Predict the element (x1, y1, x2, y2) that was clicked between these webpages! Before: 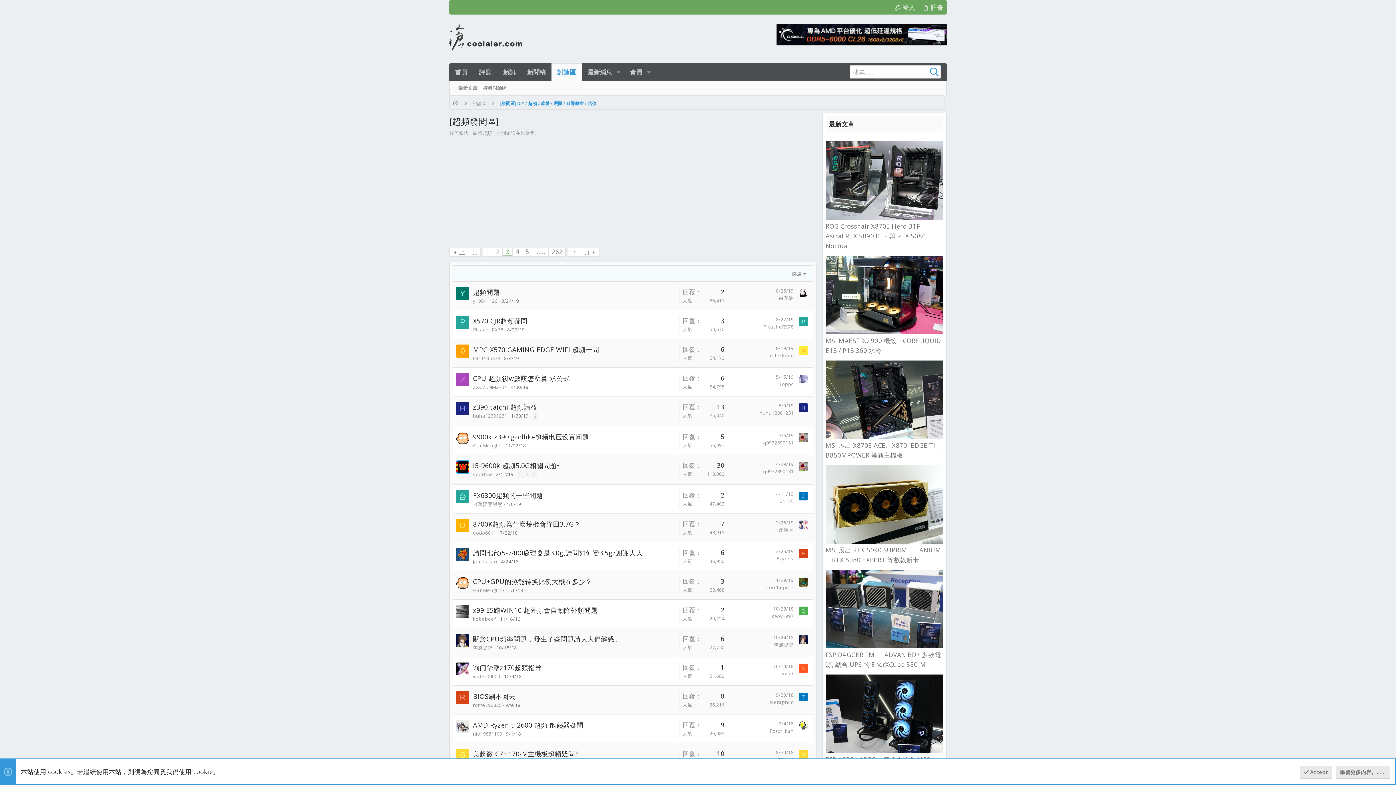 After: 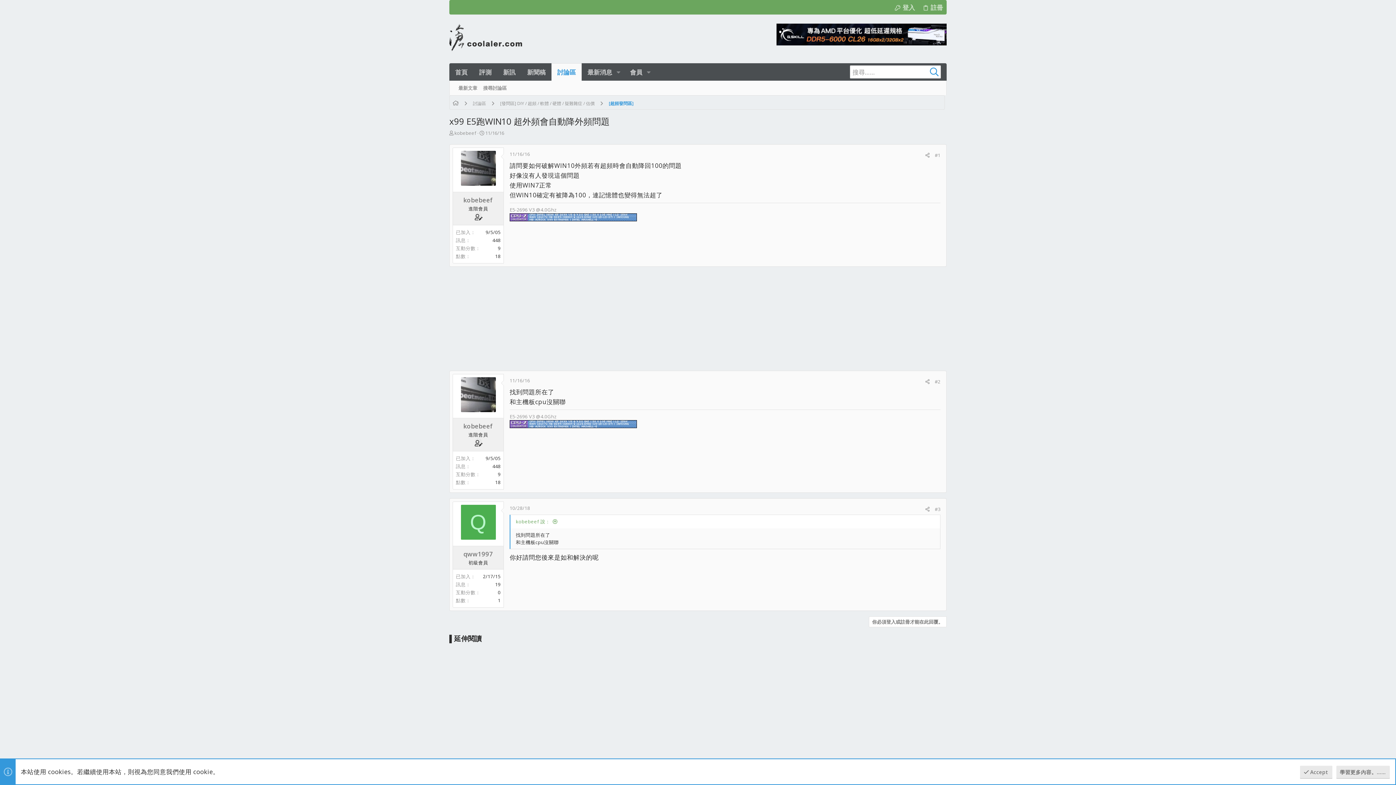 Action: bbox: (500, 616, 520, 622) label: 11/16/16